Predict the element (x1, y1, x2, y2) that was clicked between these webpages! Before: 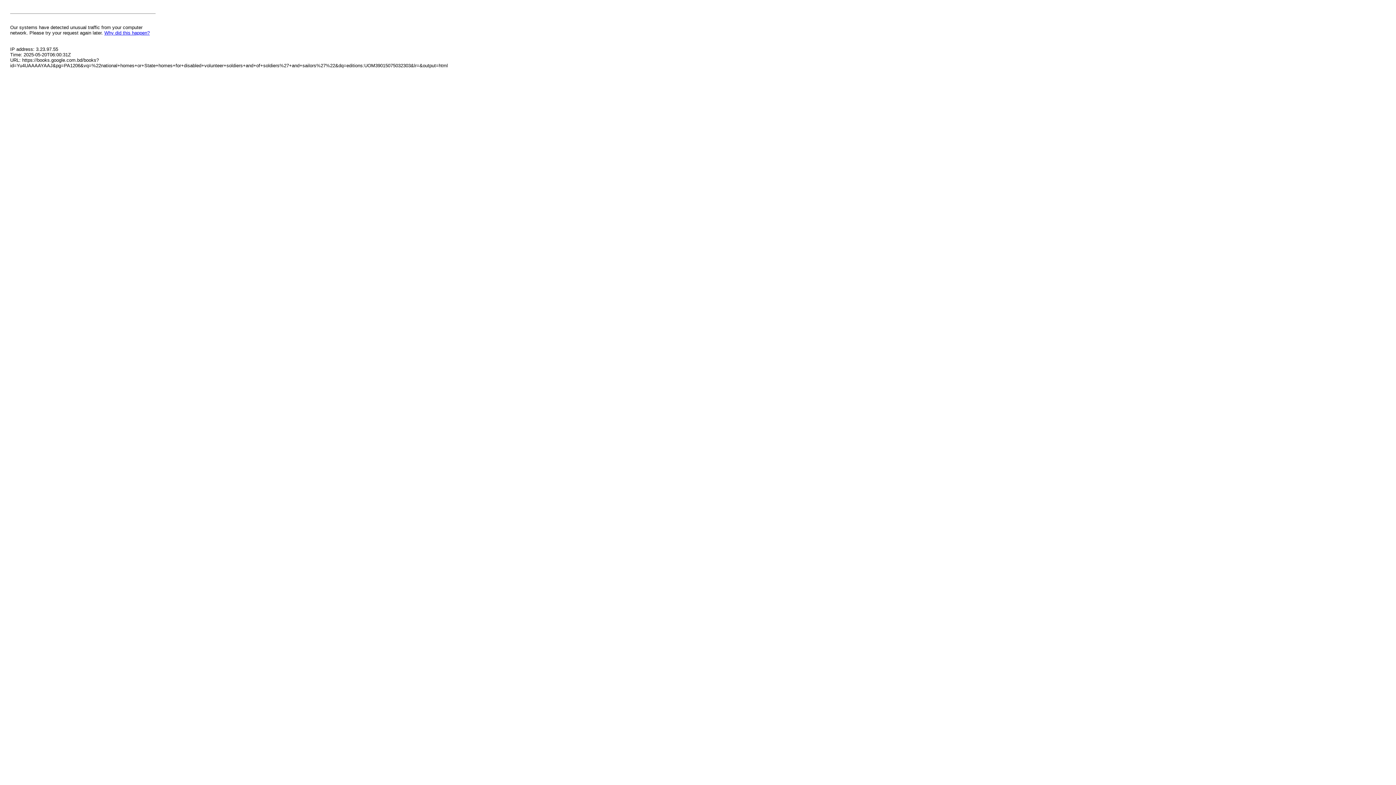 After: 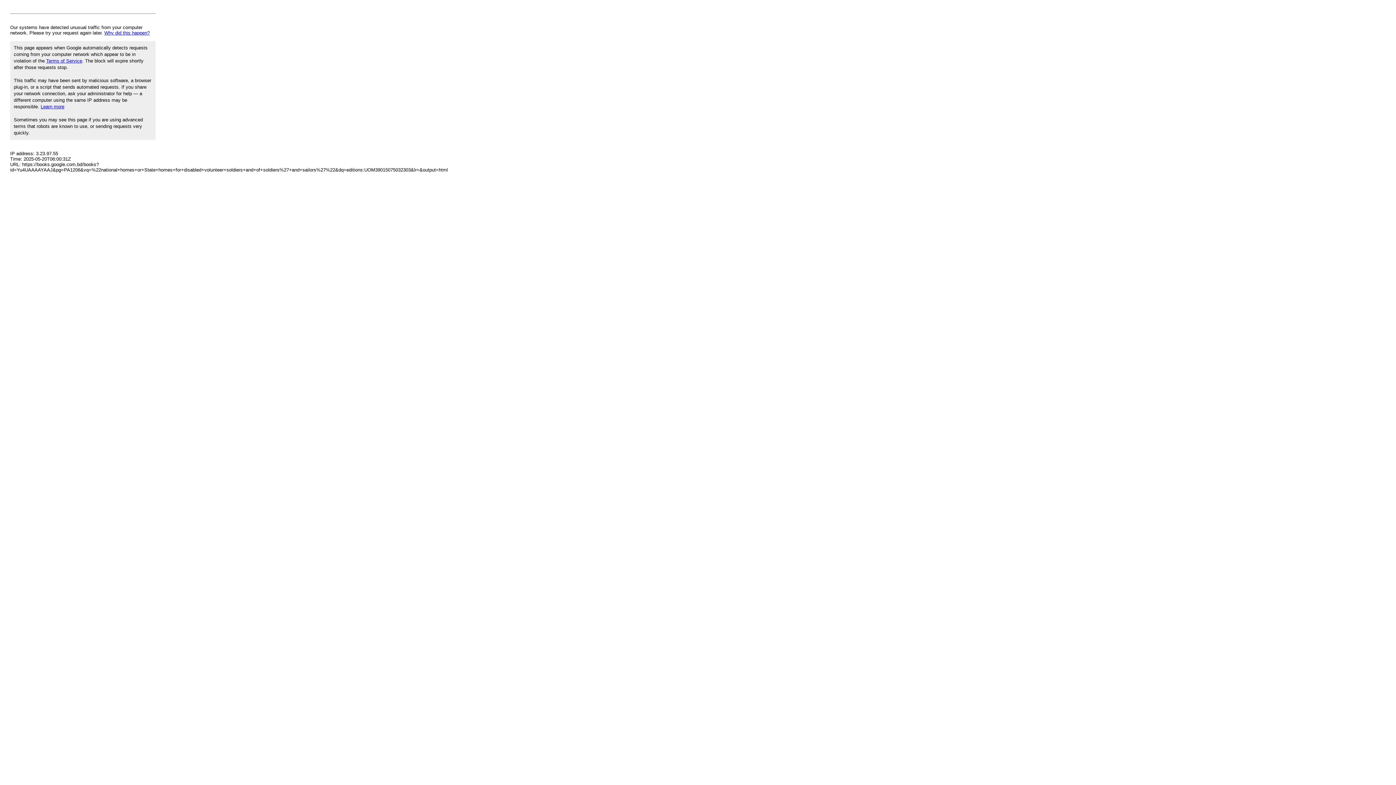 Action: label: Why did this happen? bbox: (104, 30, 149, 35)